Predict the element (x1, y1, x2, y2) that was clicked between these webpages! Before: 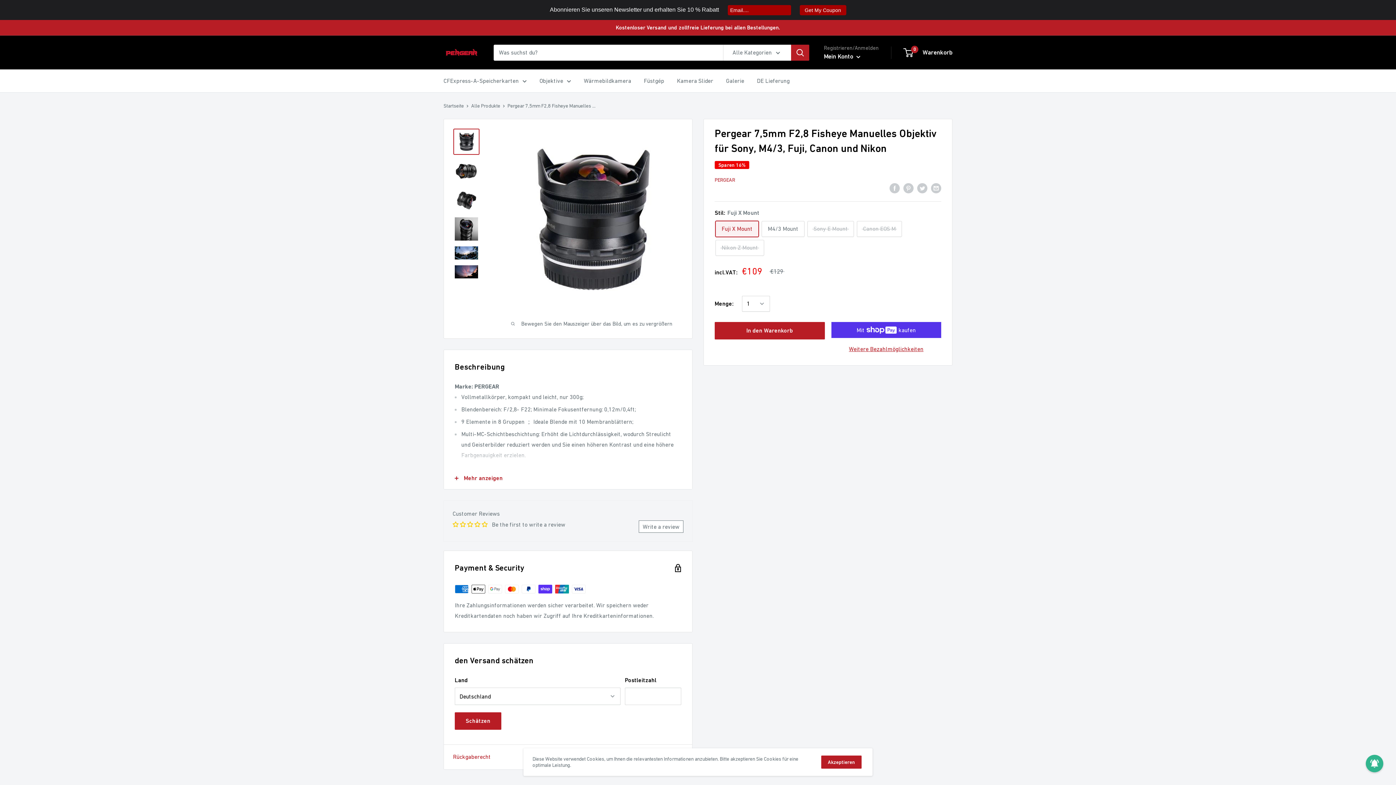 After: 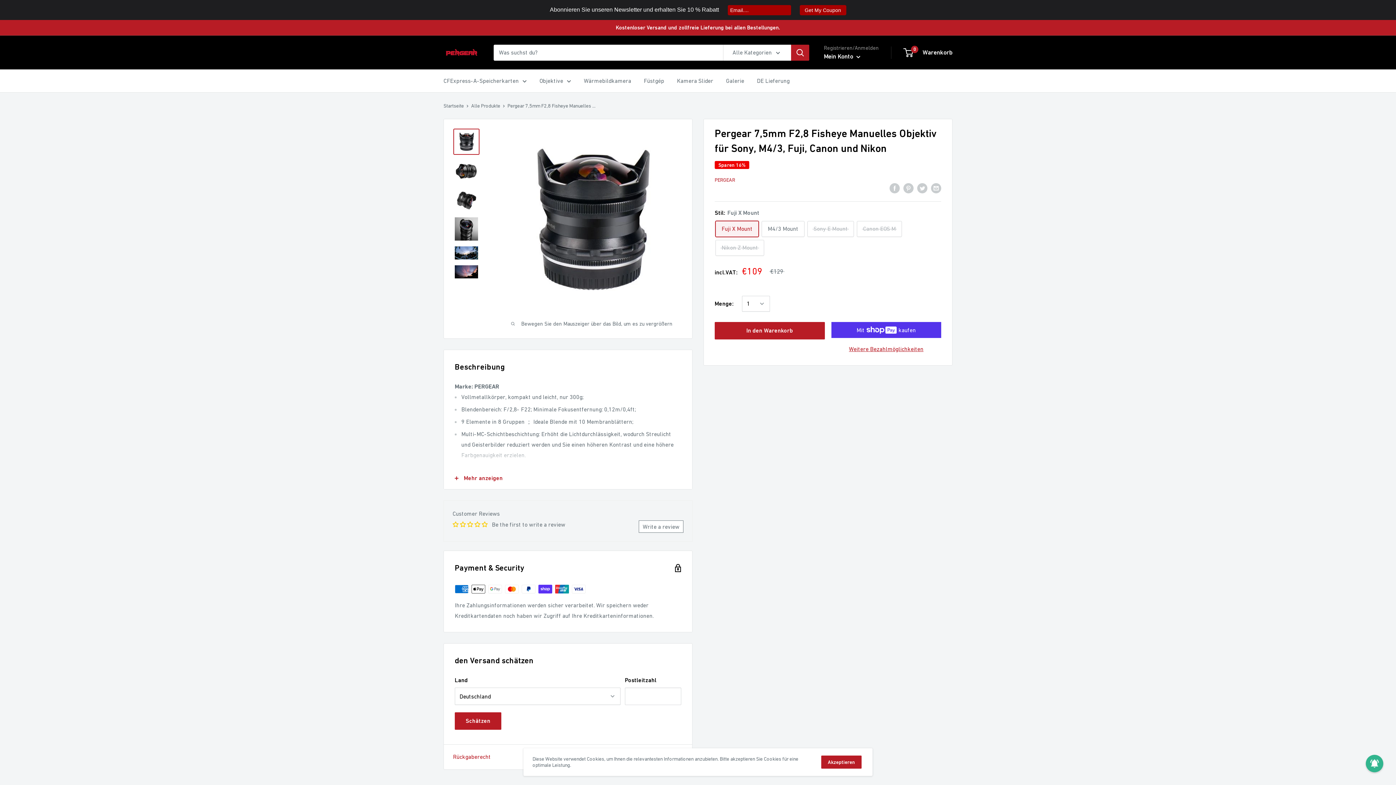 Action: bbox: (791, 44, 809, 60) label: Suchen